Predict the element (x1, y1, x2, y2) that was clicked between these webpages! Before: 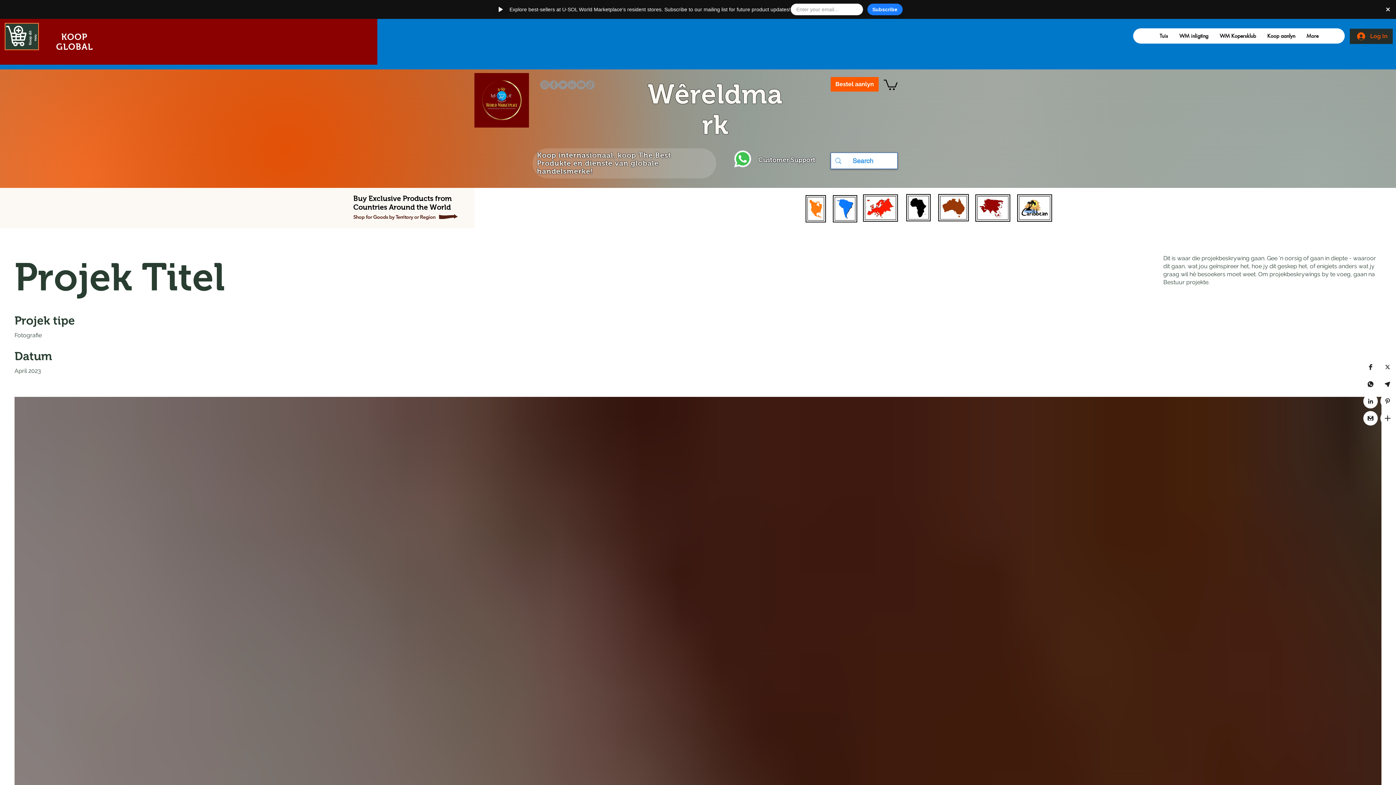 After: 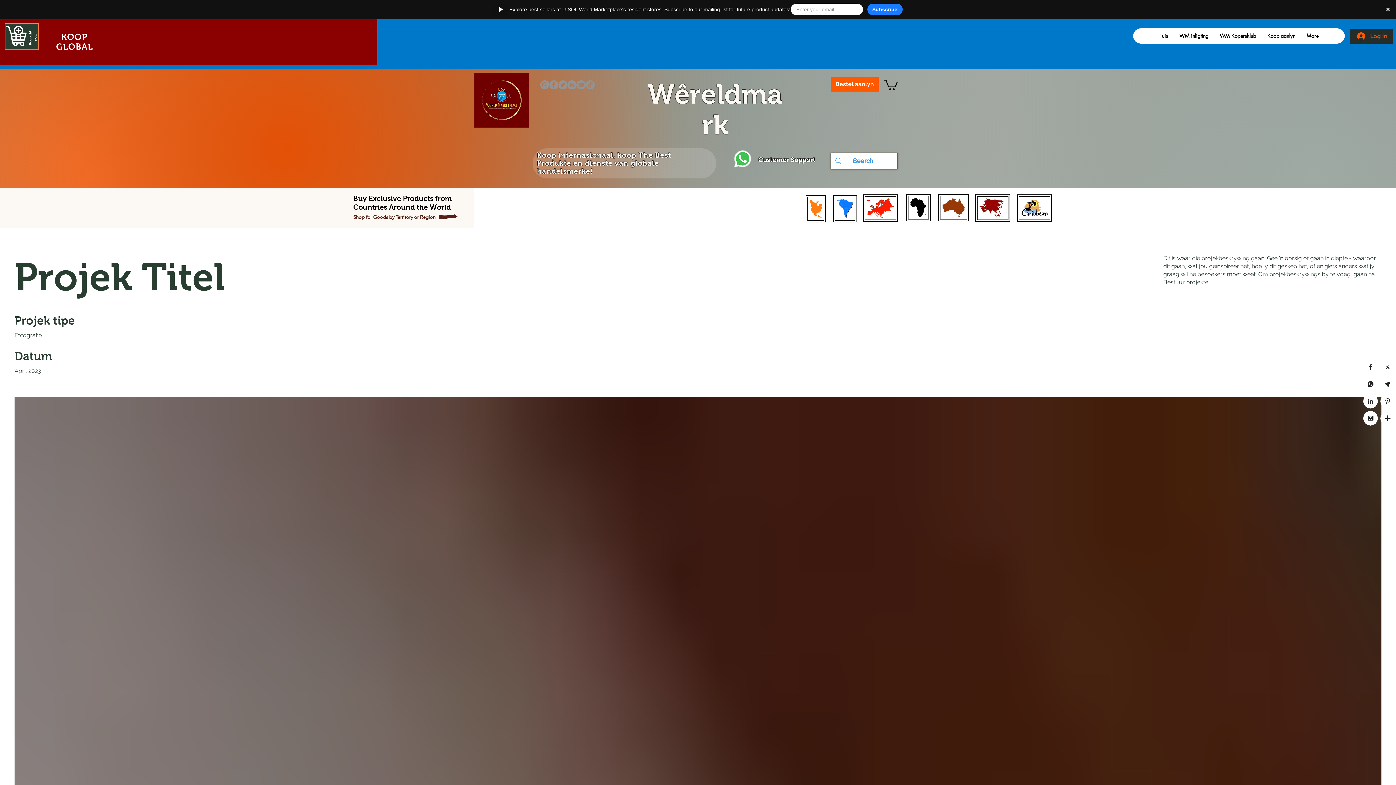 Action: label: Twitter bbox: (558, 80, 567, 89)